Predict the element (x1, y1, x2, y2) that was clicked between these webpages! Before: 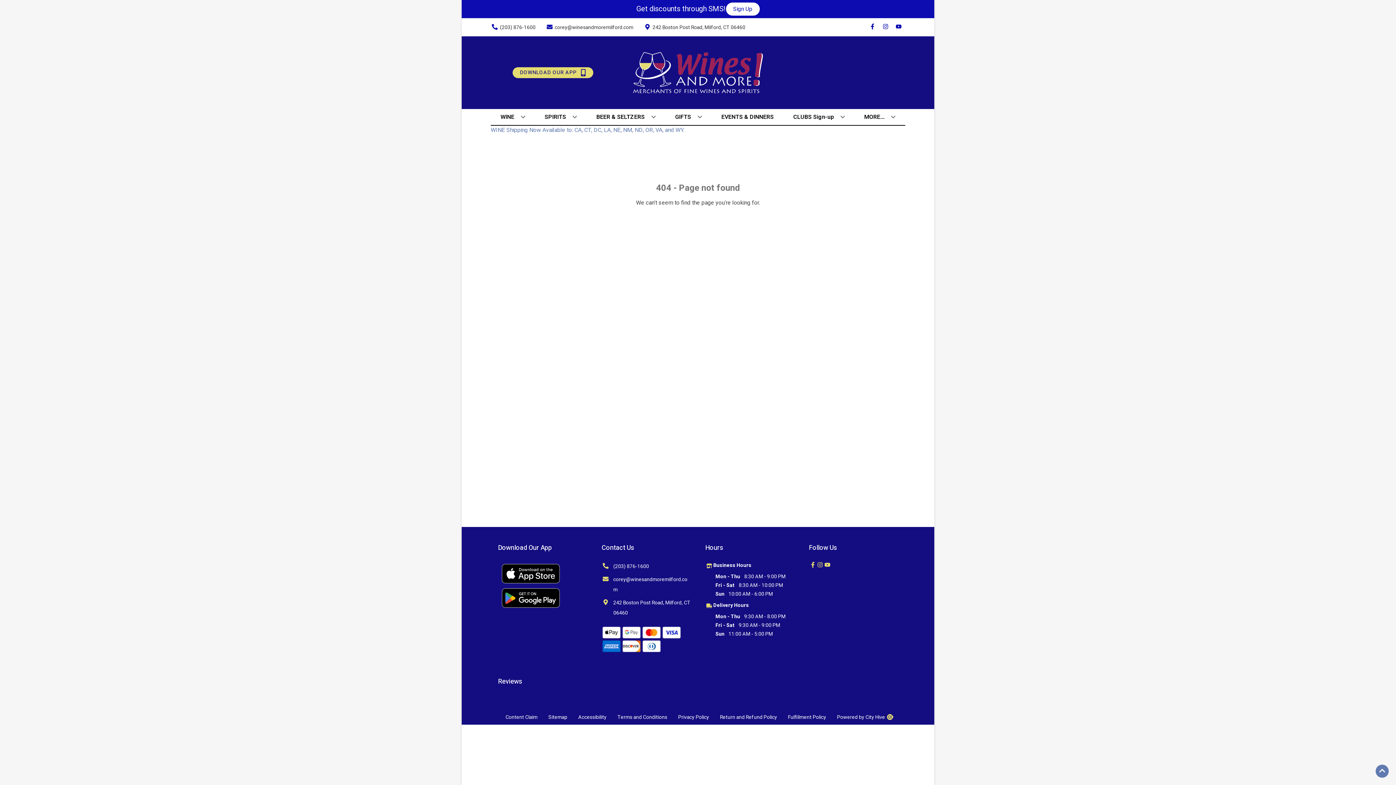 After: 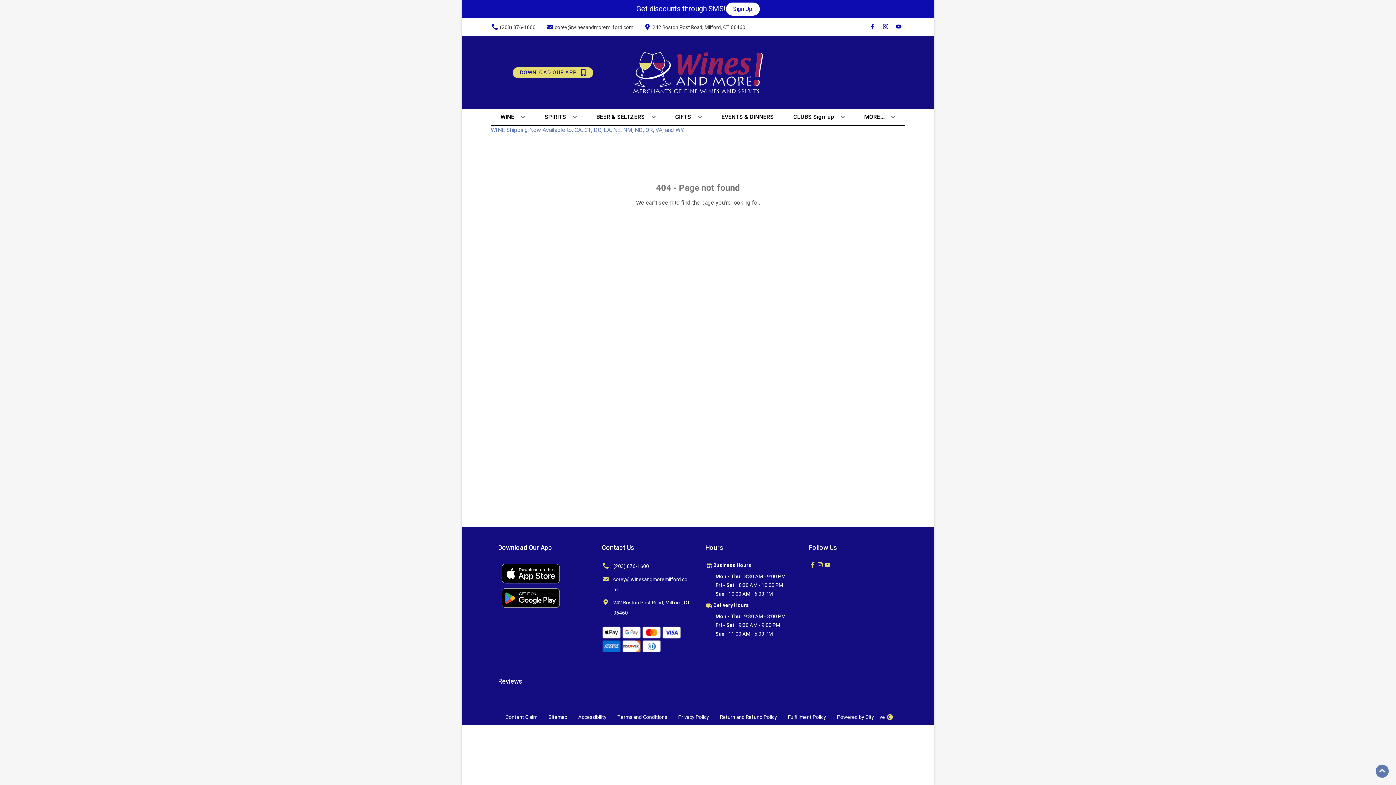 Action: bbox: (601, 574, 690, 595) label: corey@winesandmoremilford.com